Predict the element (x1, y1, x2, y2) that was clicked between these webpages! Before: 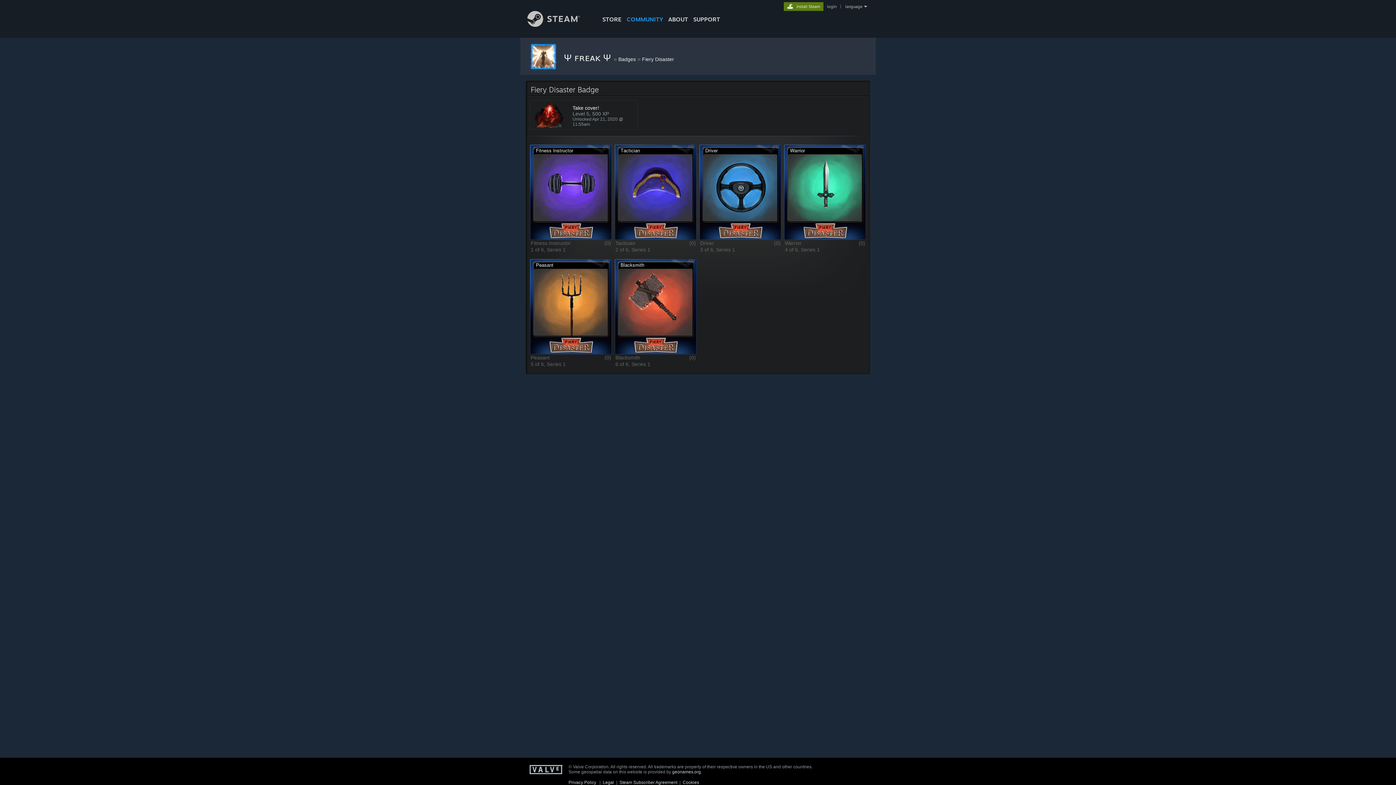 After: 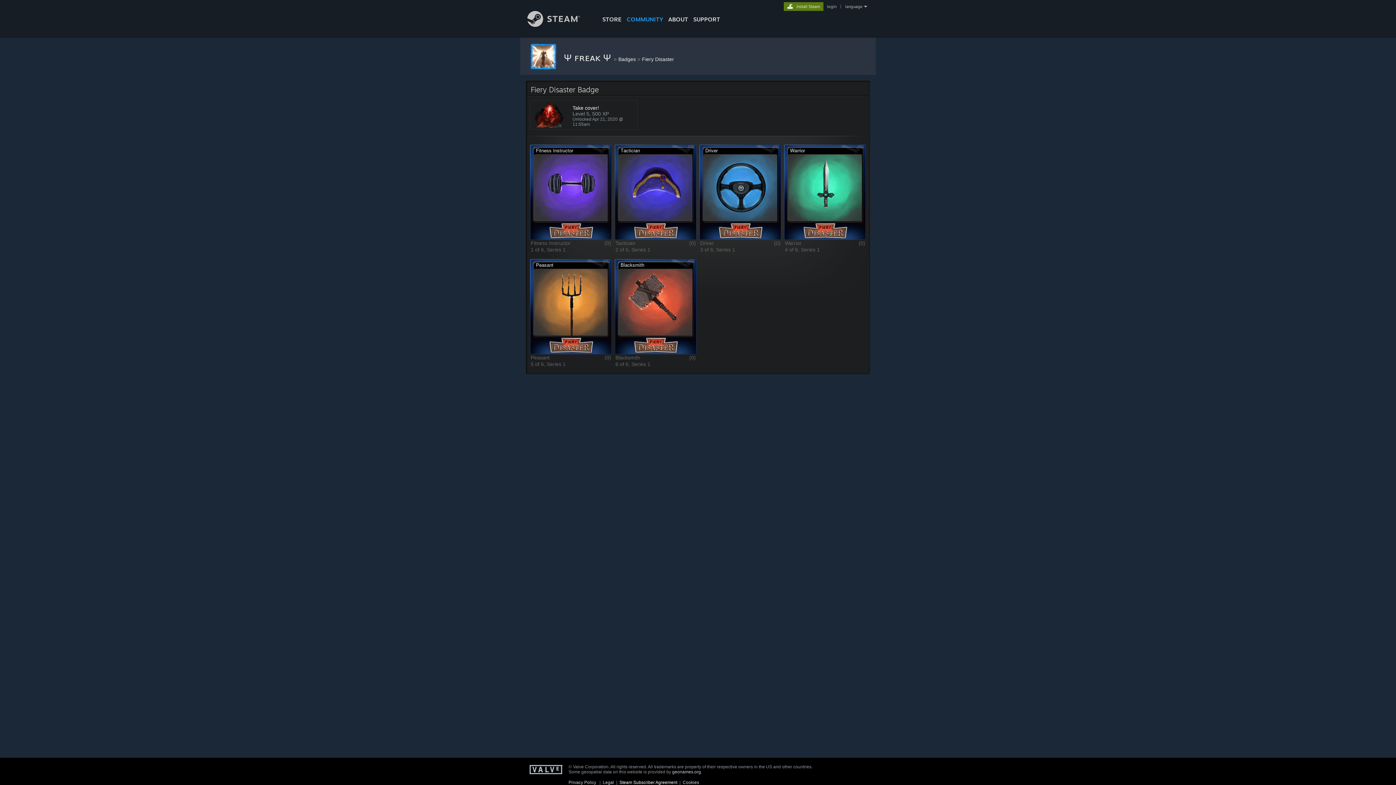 Action: bbox: (619, 780, 677, 785) label: Steam Subscriber Agreement